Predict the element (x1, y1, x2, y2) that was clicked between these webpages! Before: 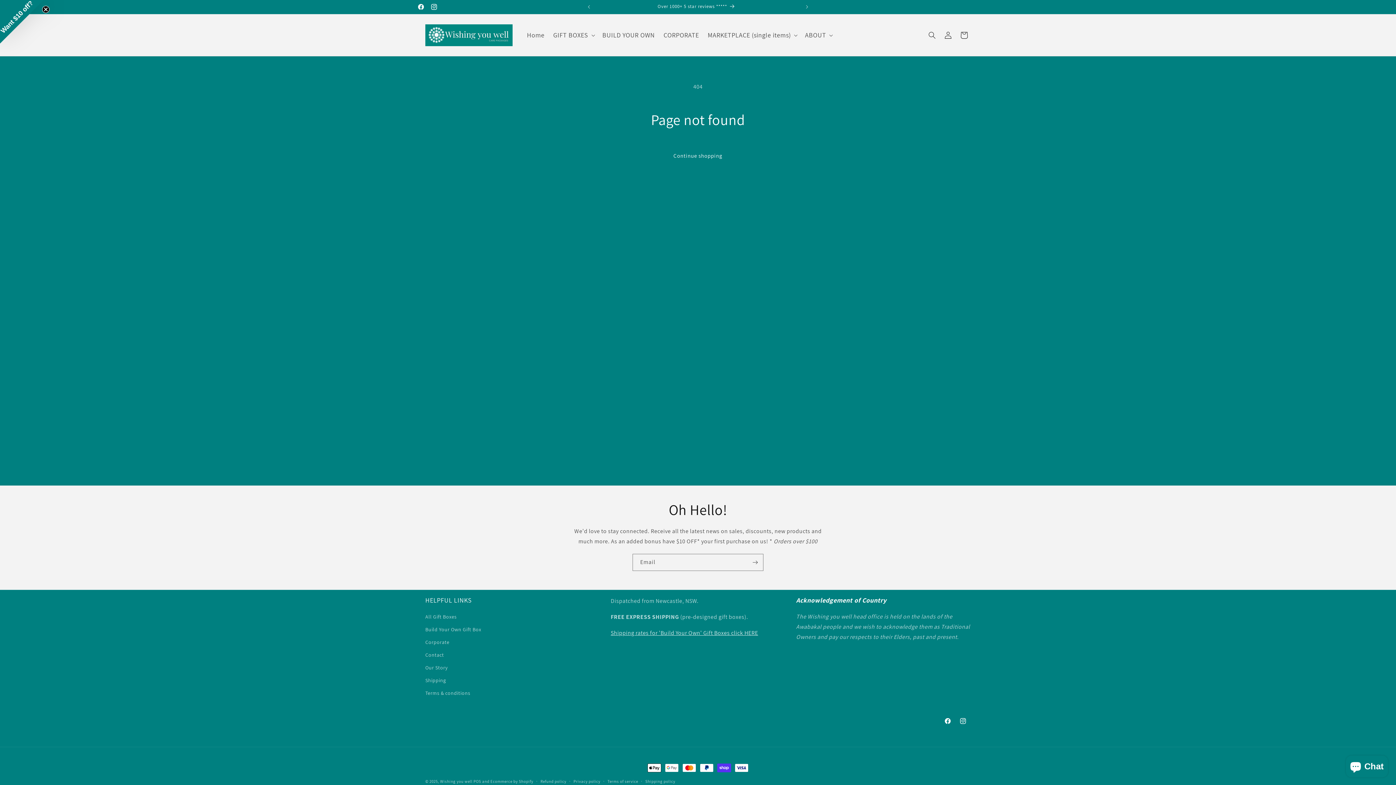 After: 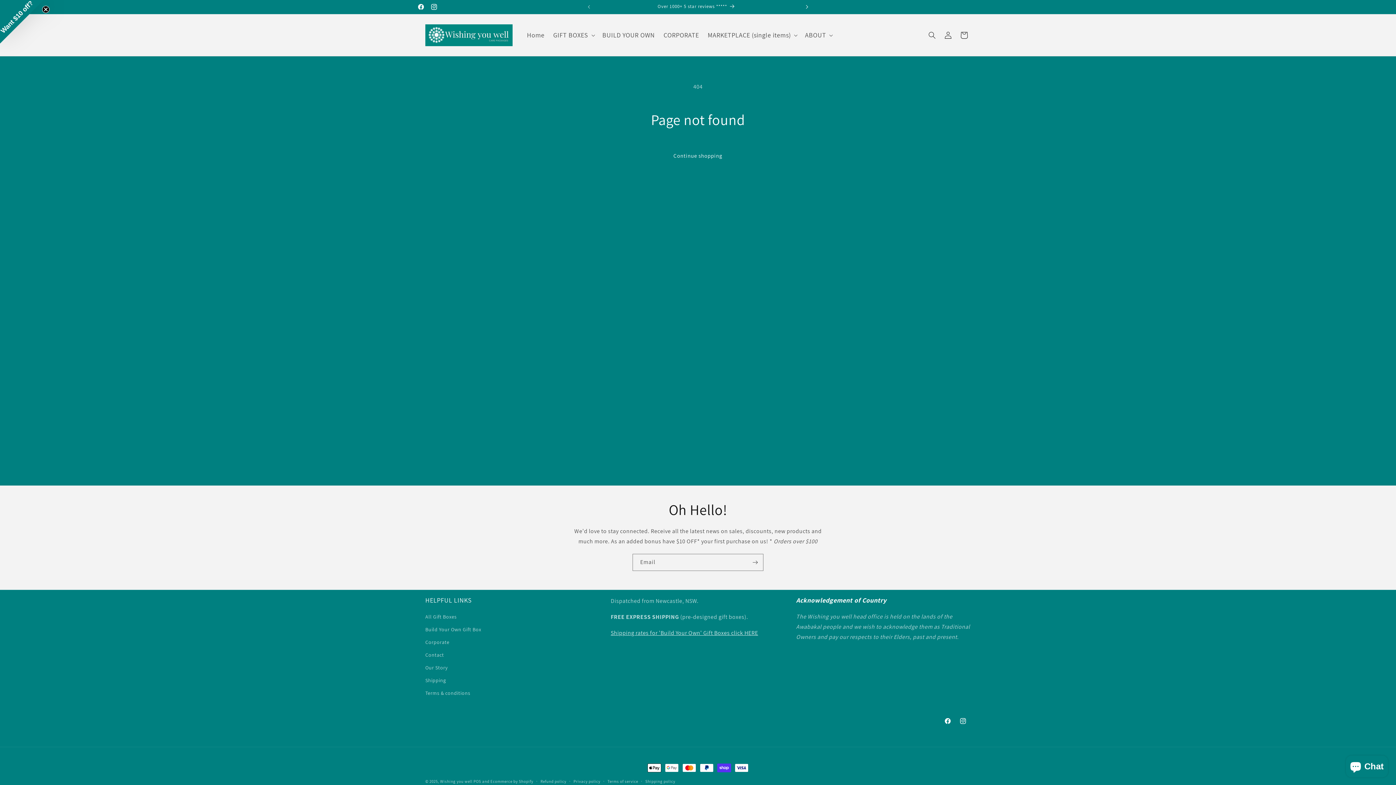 Action: label: Next announcement bbox: (799, 0, 815, 13)